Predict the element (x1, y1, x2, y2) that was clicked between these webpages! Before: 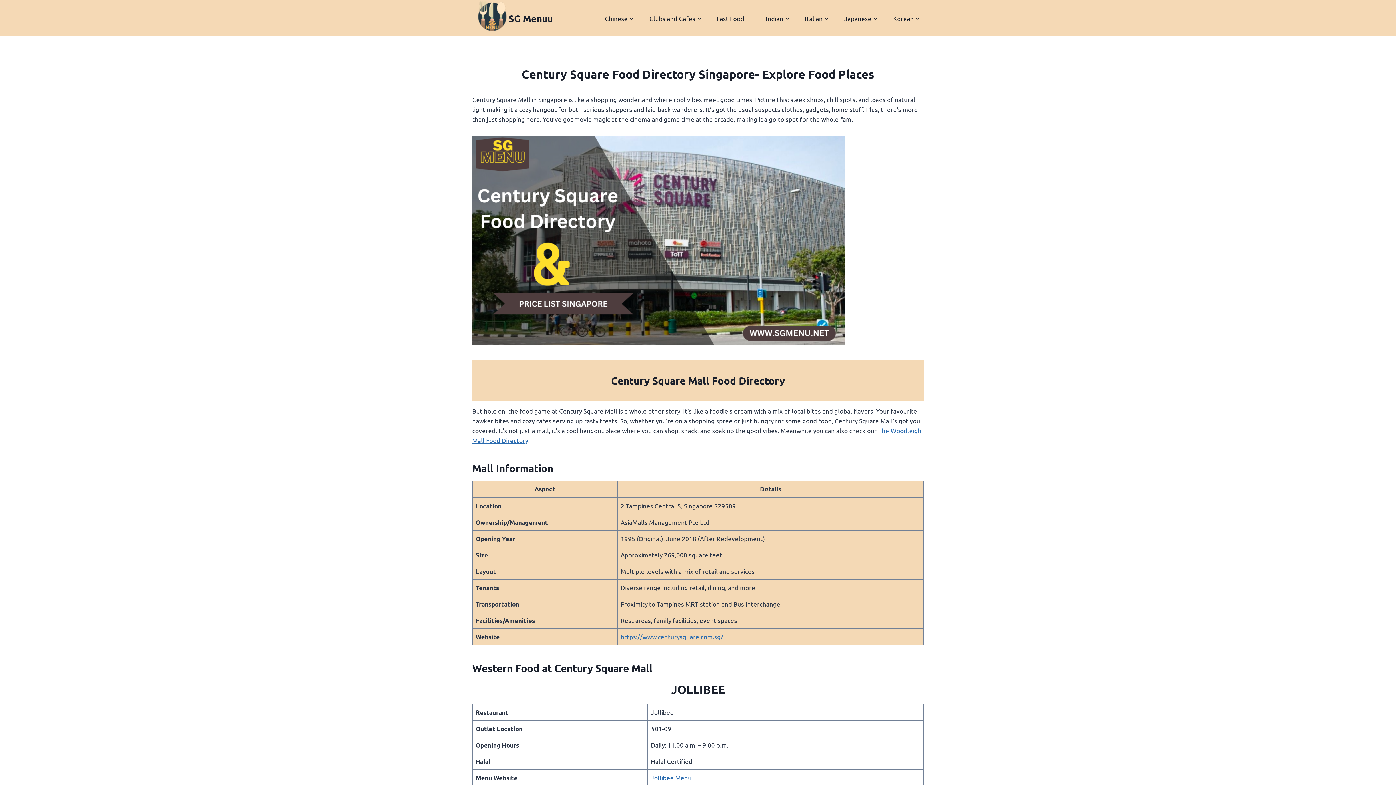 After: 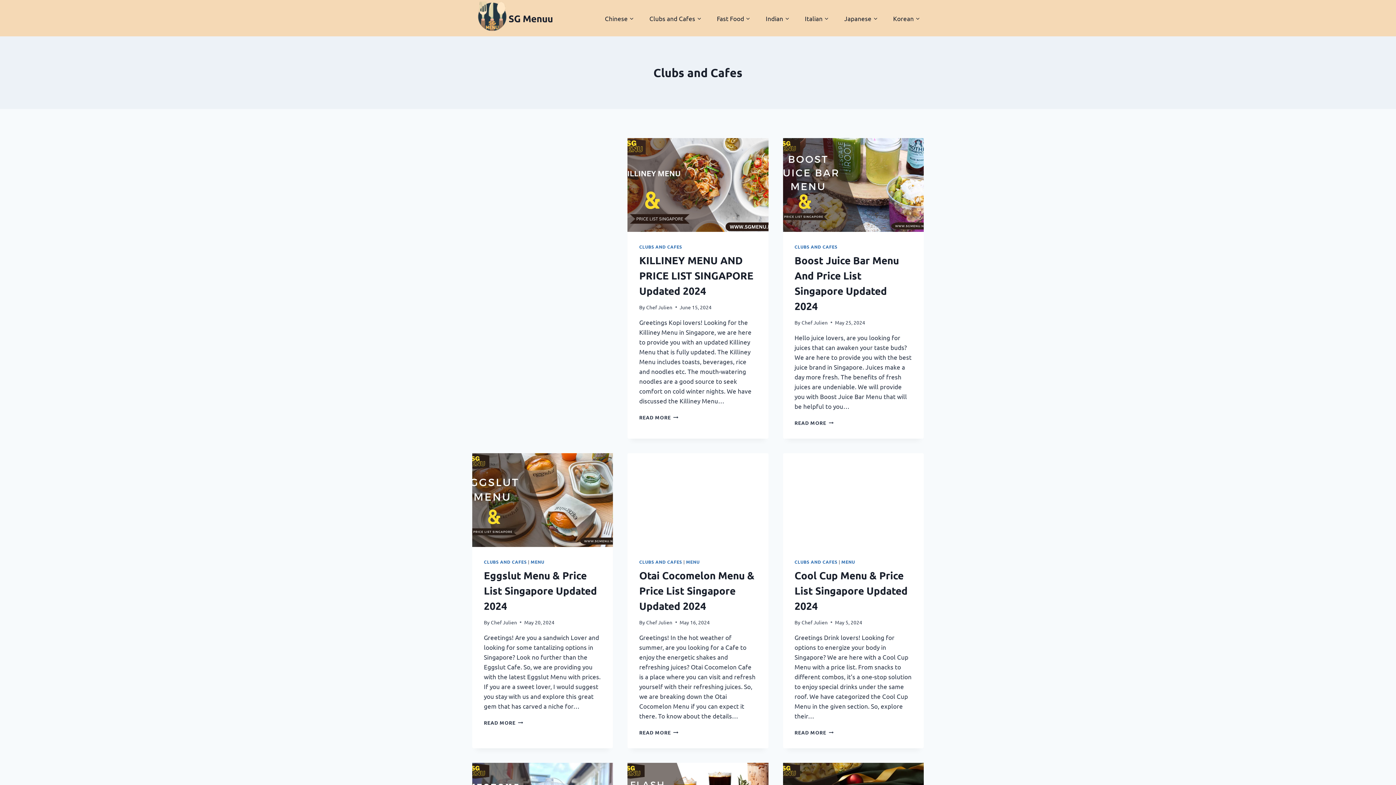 Action: label: Clubs and Cafes bbox: (645, 9, 705, 26)